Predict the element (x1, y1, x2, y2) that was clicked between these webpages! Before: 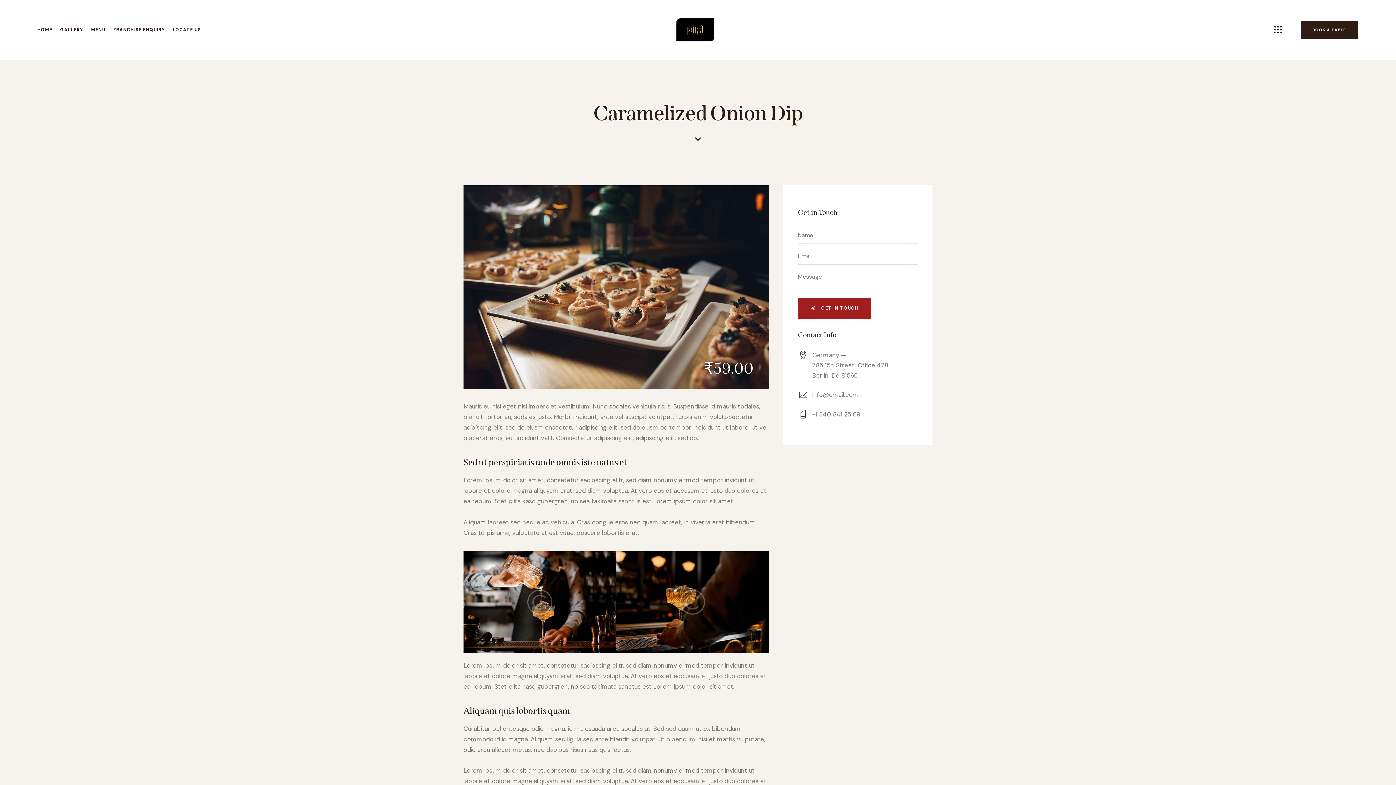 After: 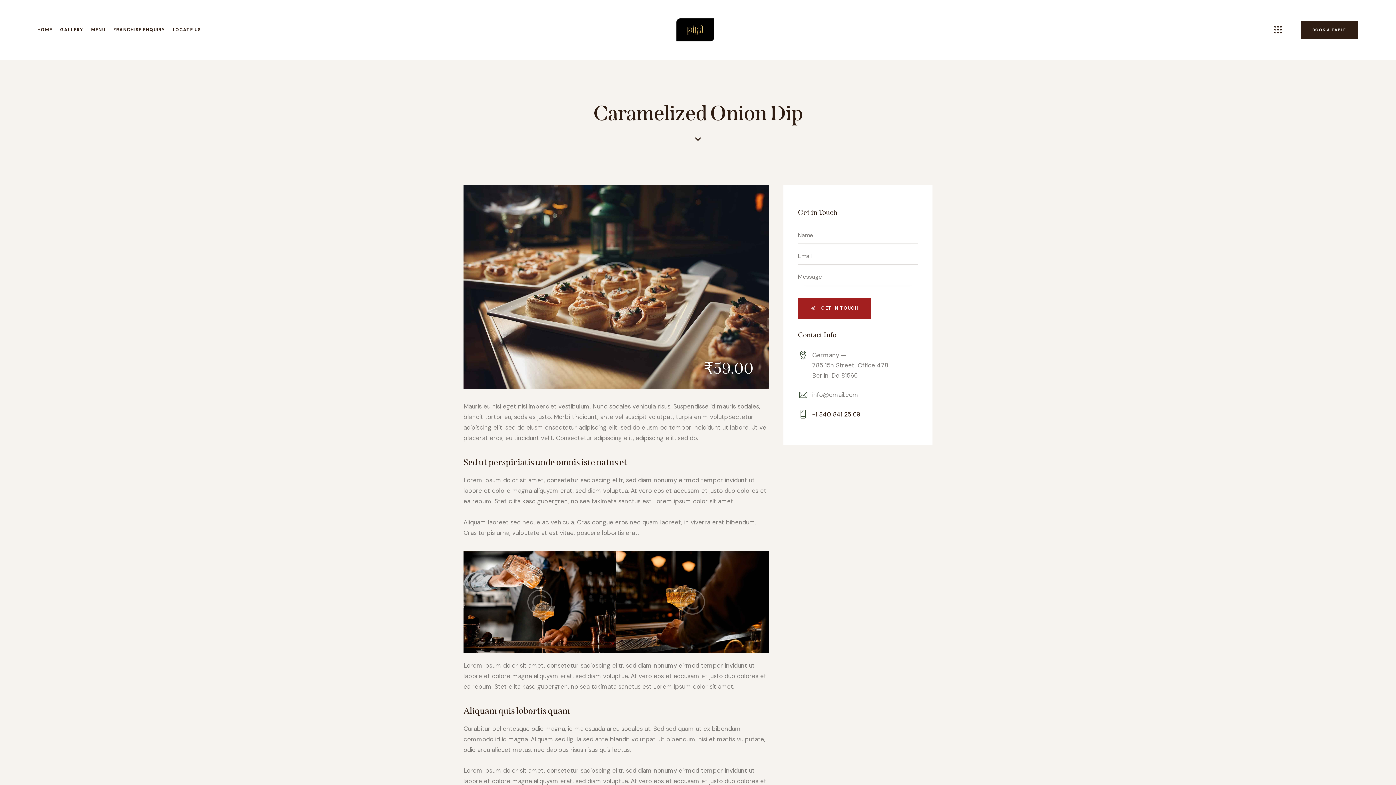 Action: bbox: (798, 409, 918, 419) label: +1 840 841 25 69